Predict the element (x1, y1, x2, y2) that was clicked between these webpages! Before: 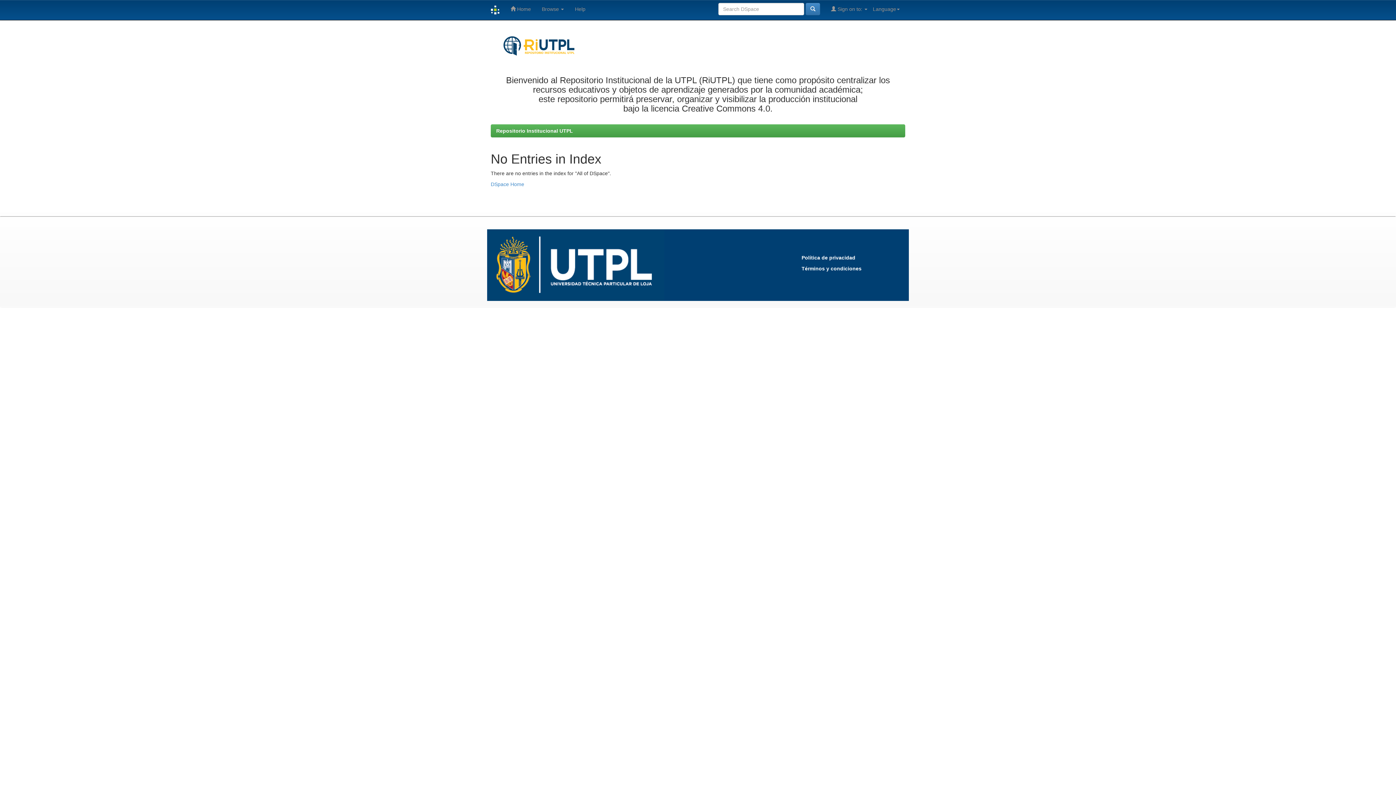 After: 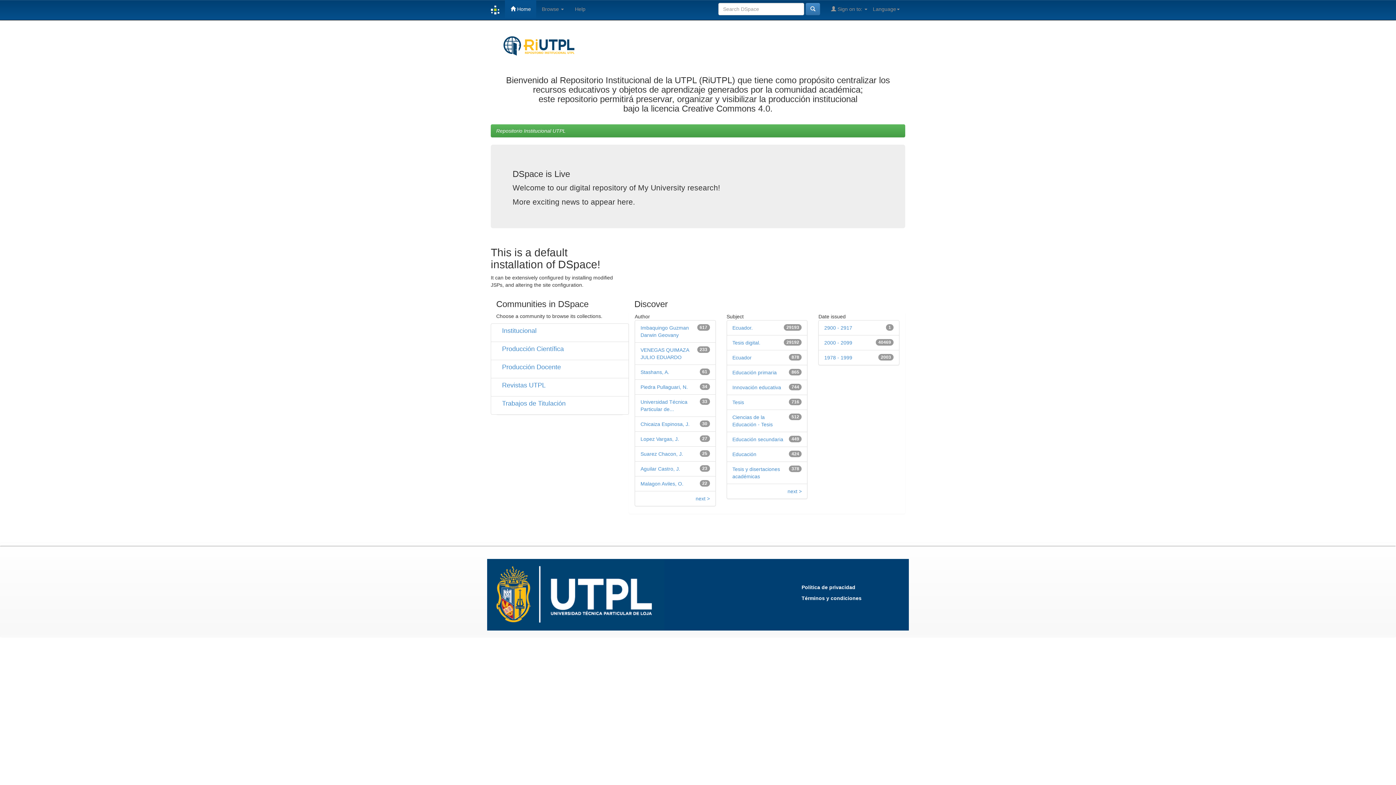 Action: label:  Home bbox: (505, 0, 536, 18)